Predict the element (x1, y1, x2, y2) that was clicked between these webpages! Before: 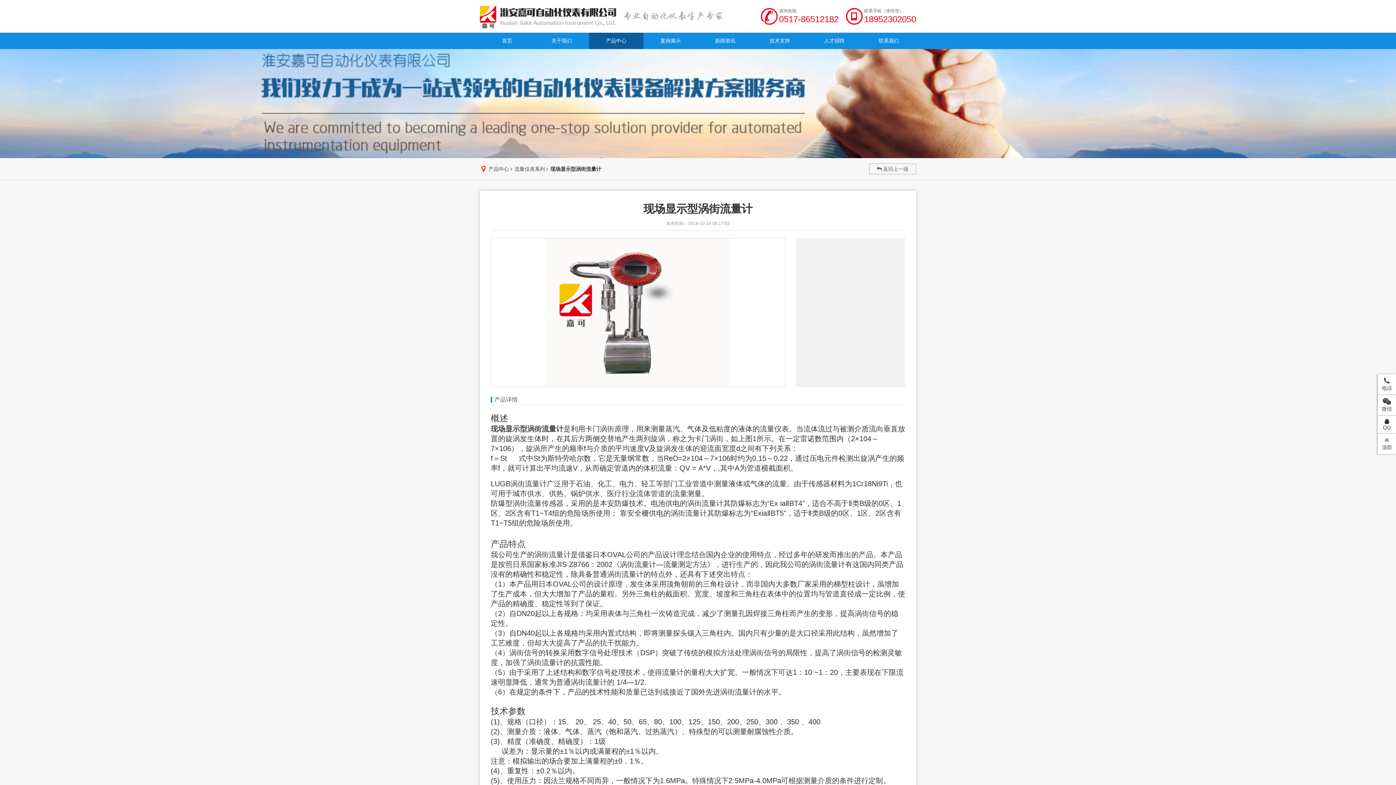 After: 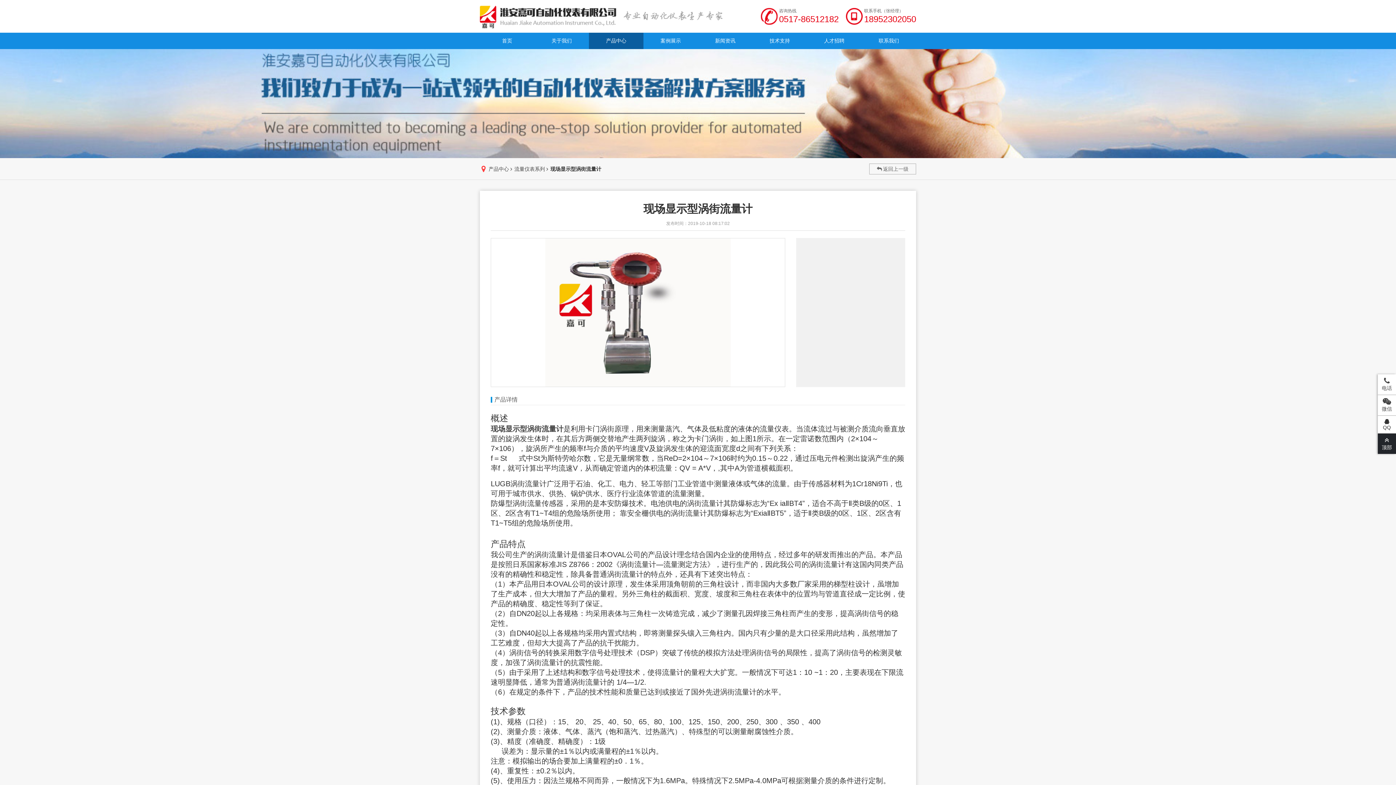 Action: bbox: (1378, 433, 1396, 454) label: 顶部